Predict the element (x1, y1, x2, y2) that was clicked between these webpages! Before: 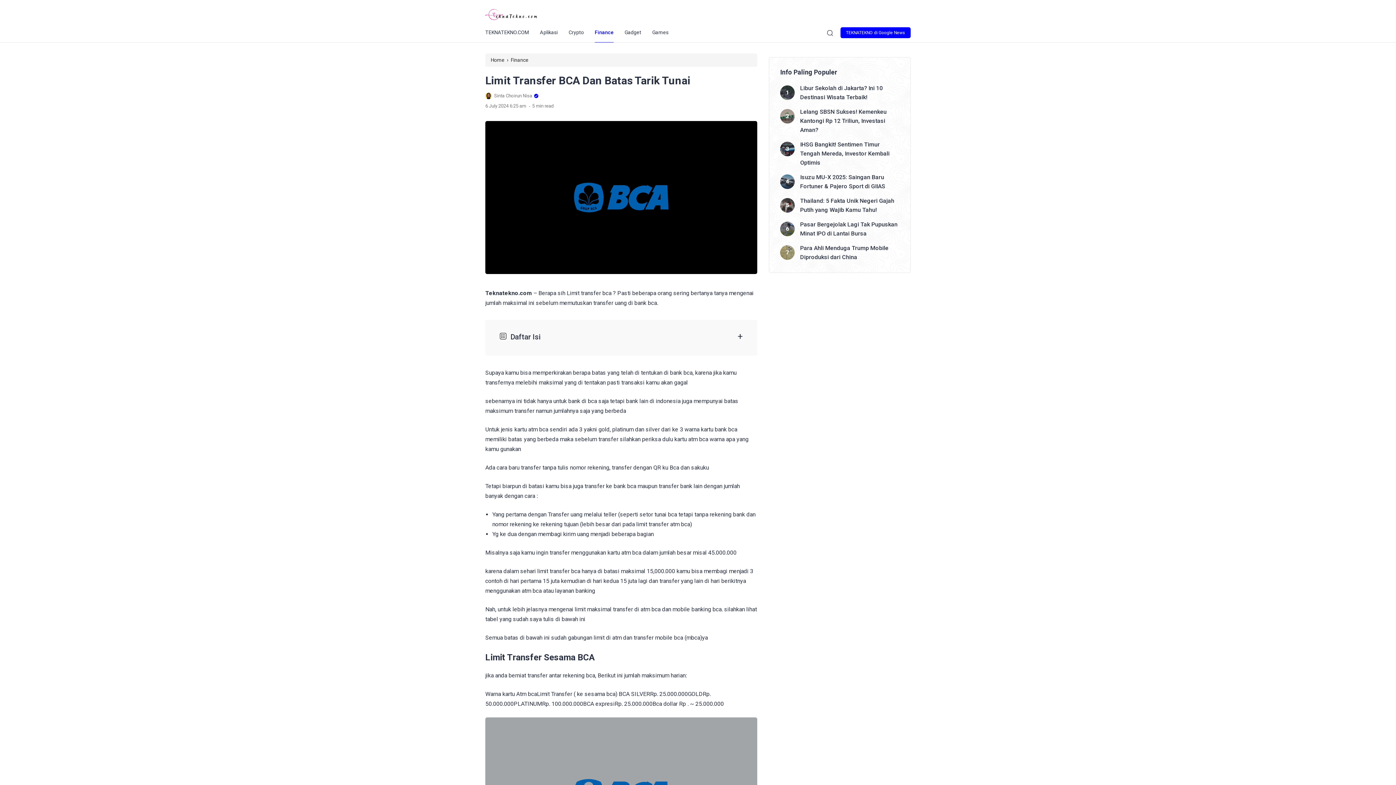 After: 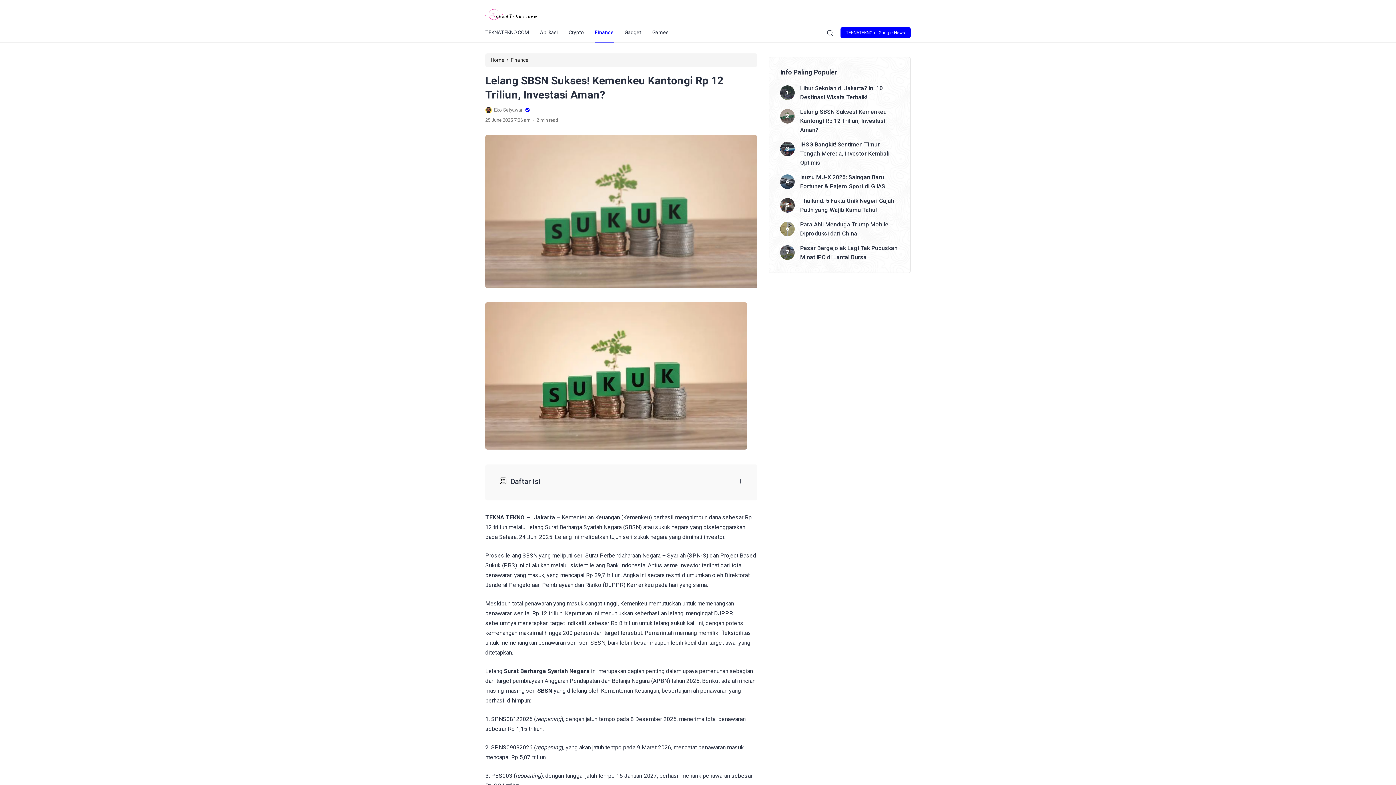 Action: bbox: (780, 109, 794, 123)